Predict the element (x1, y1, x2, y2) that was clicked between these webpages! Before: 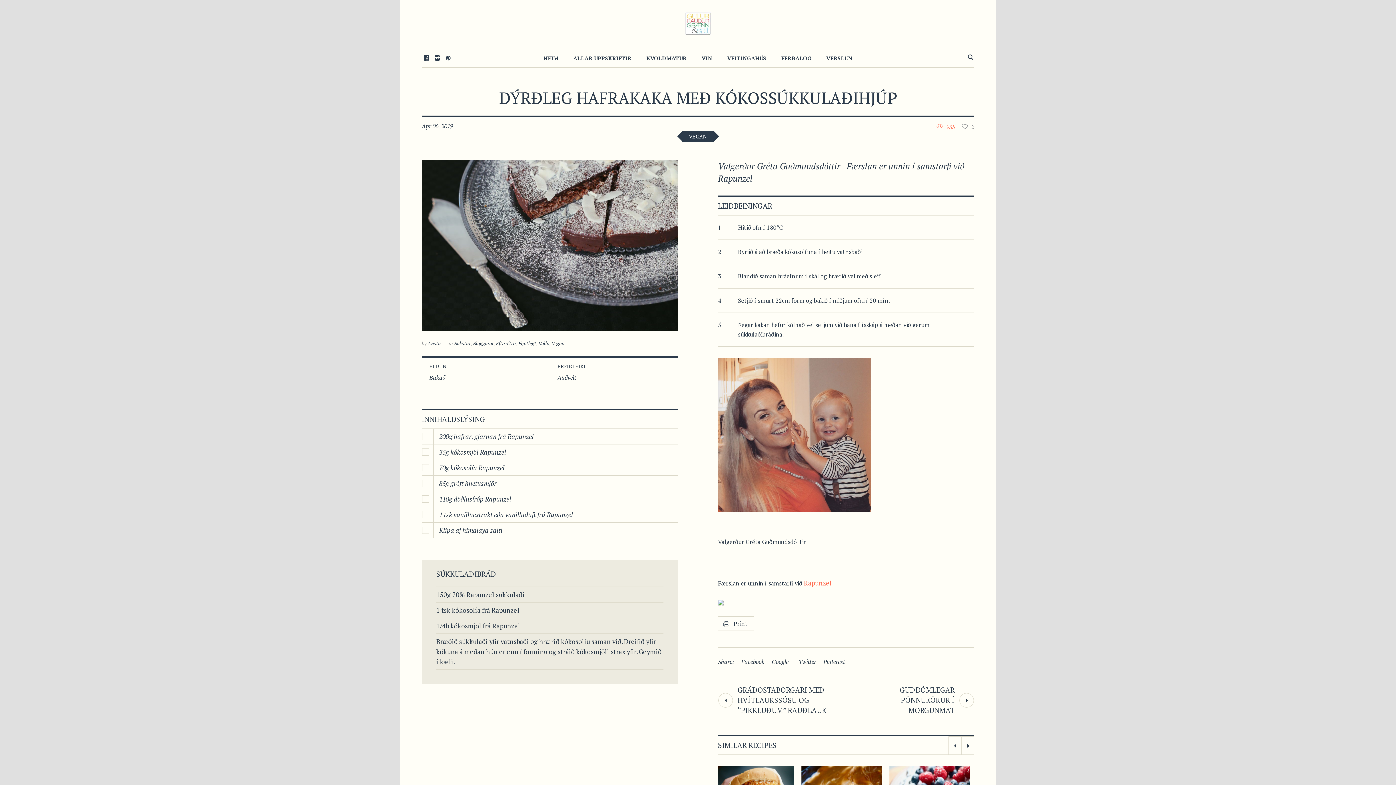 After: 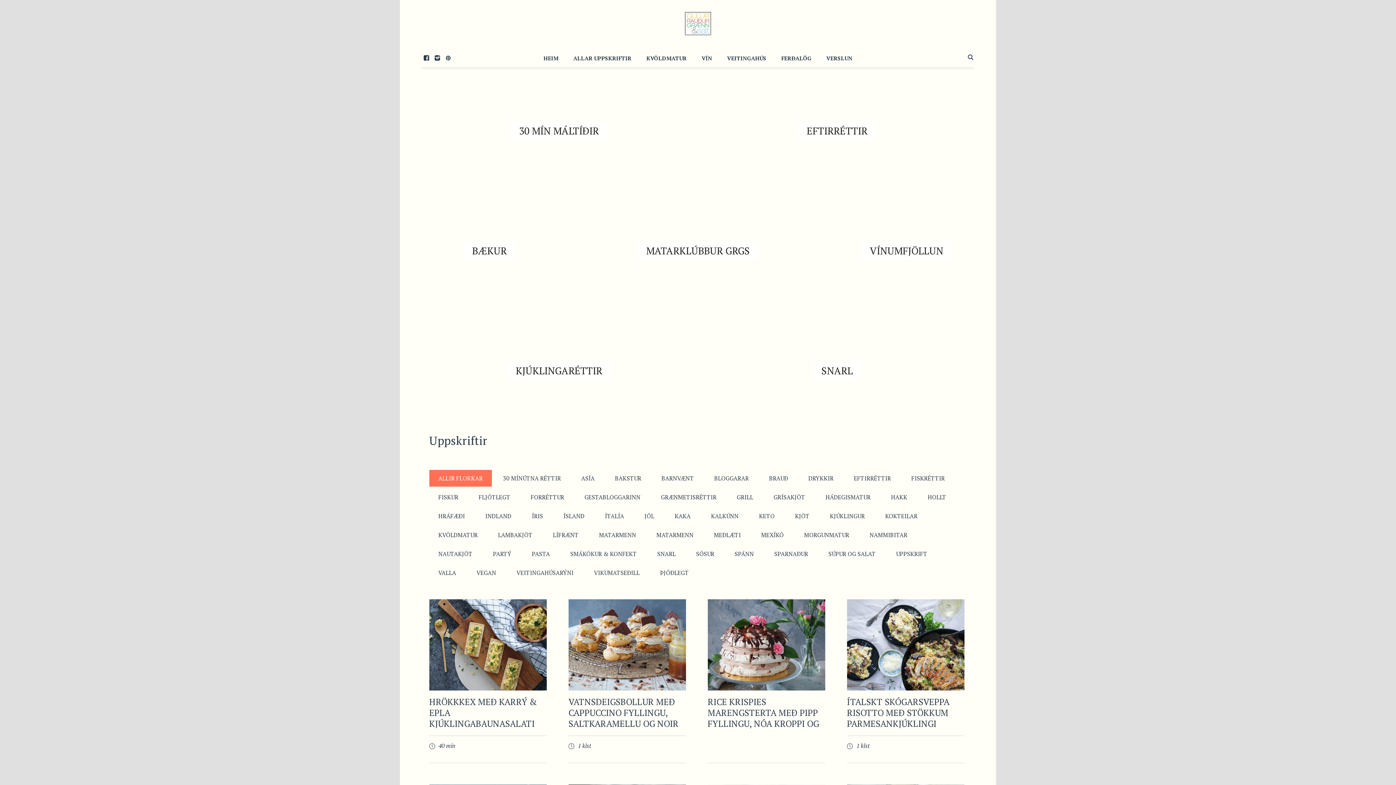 Action: bbox: (536, 47, 565, 69) label: HEIM